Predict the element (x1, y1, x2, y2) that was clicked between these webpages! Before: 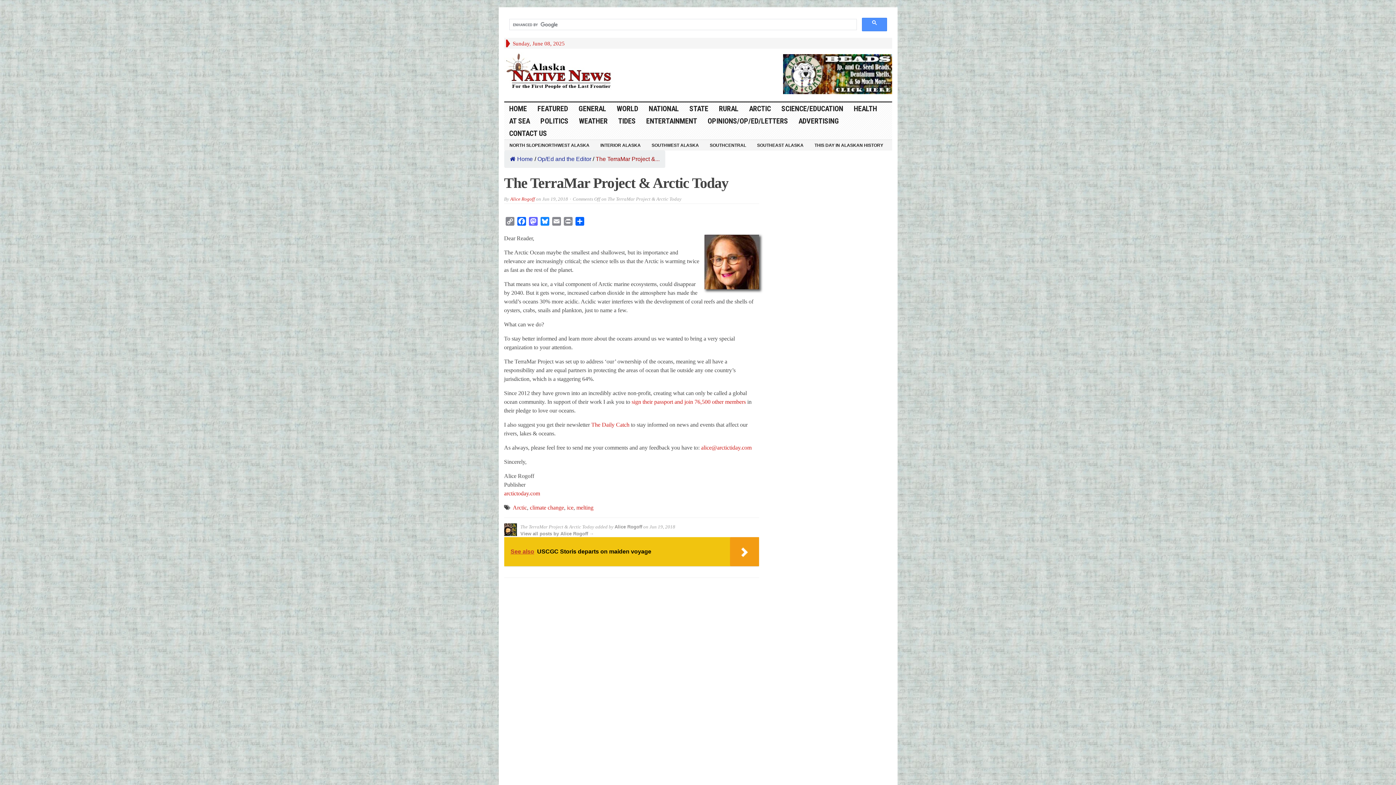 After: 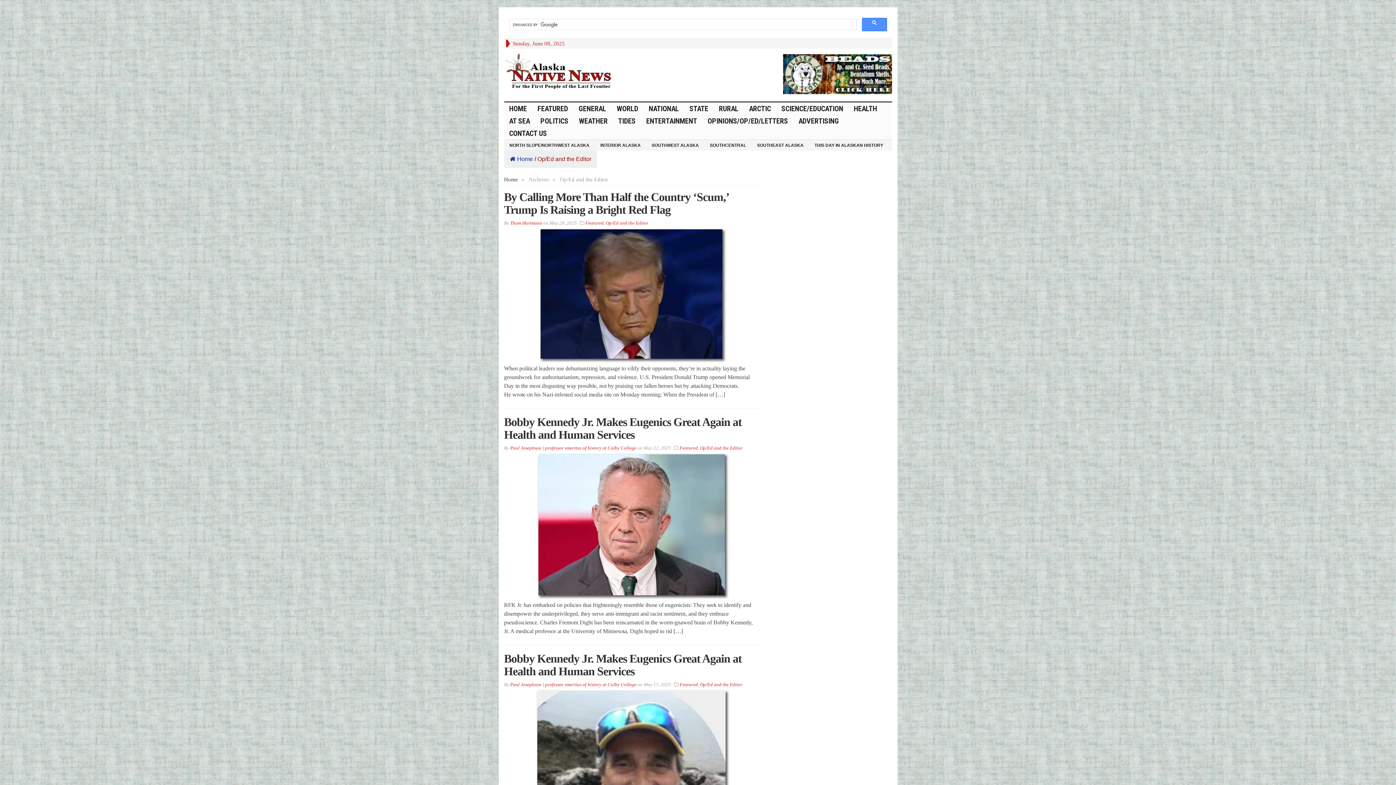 Action: label: Op/Ed and the Editor bbox: (537, 156, 591, 162)